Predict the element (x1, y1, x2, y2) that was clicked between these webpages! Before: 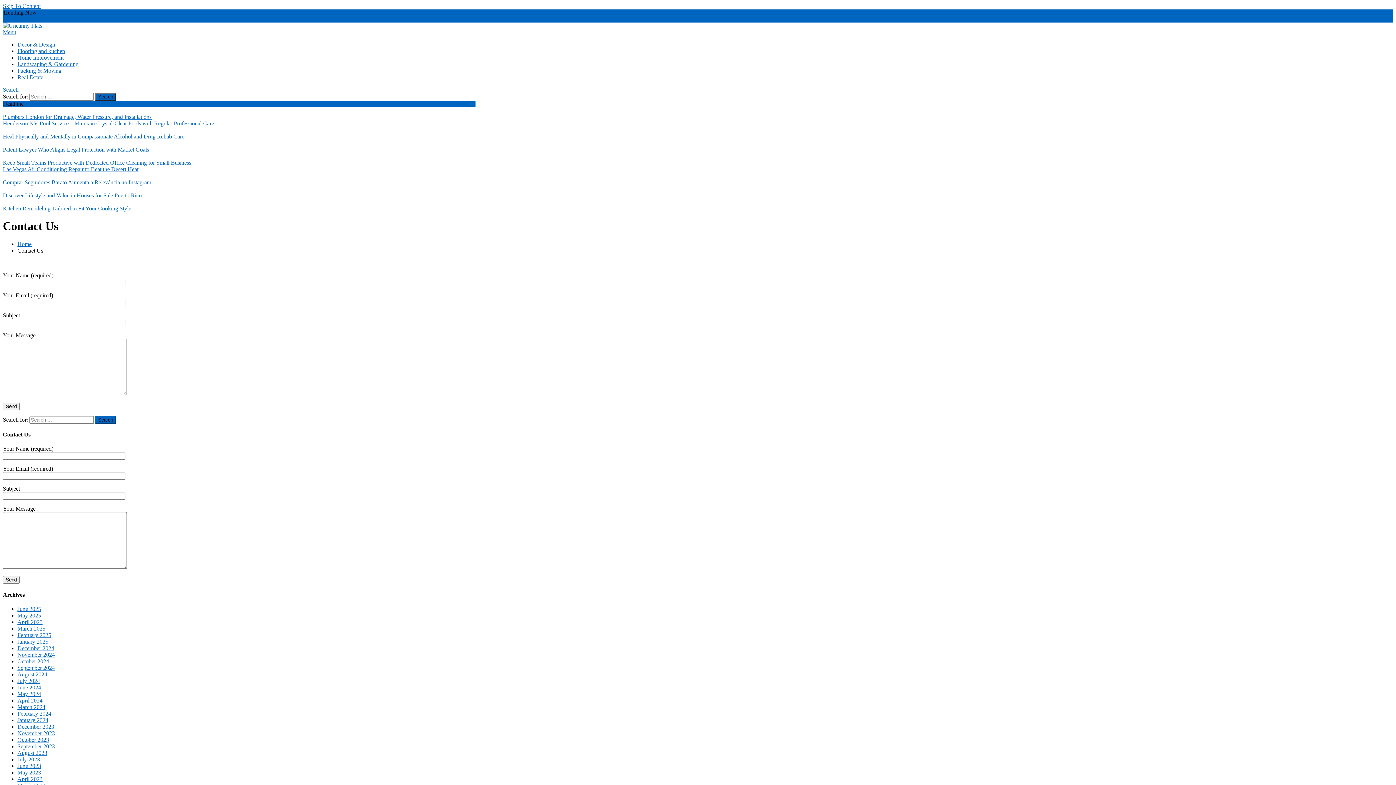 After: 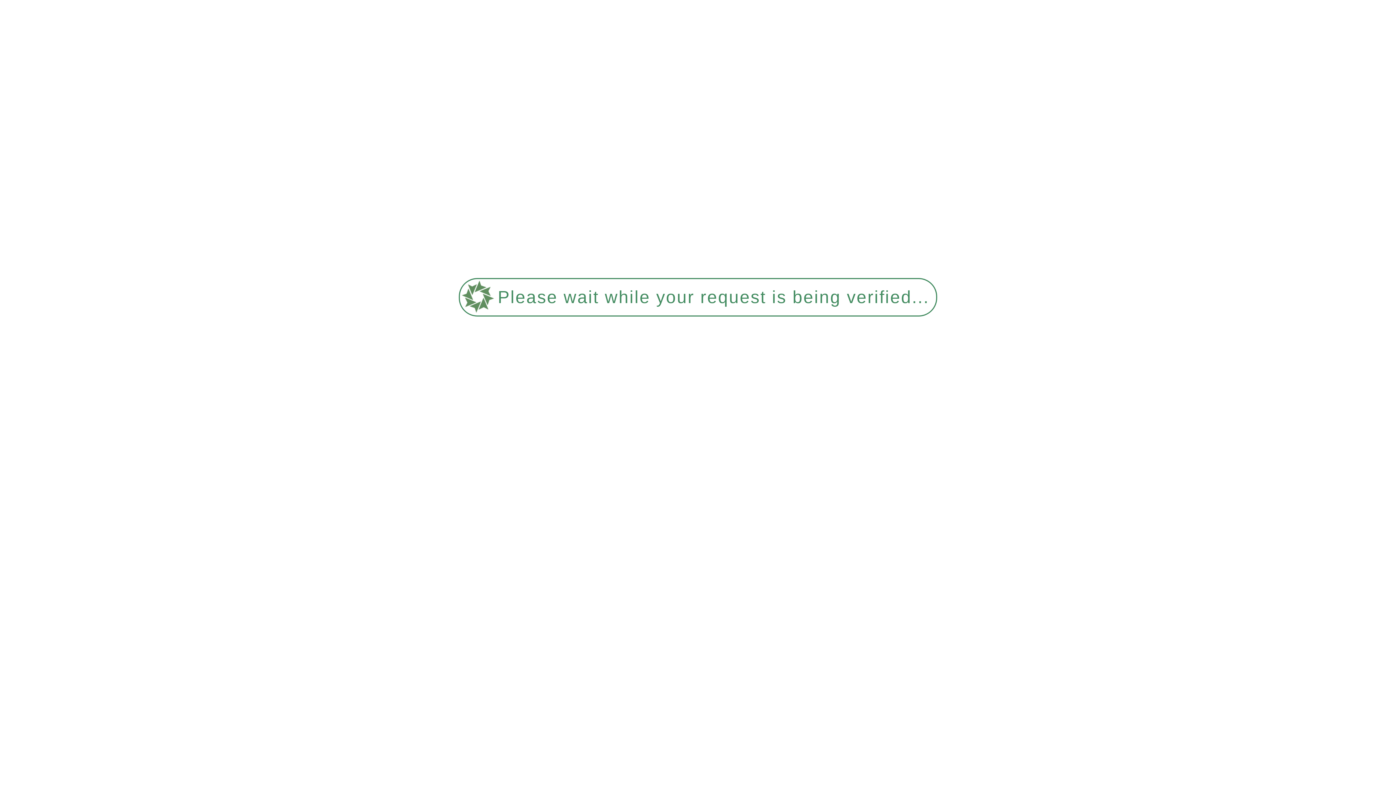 Action: label: May 2023 bbox: (17, 769, 41, 775)